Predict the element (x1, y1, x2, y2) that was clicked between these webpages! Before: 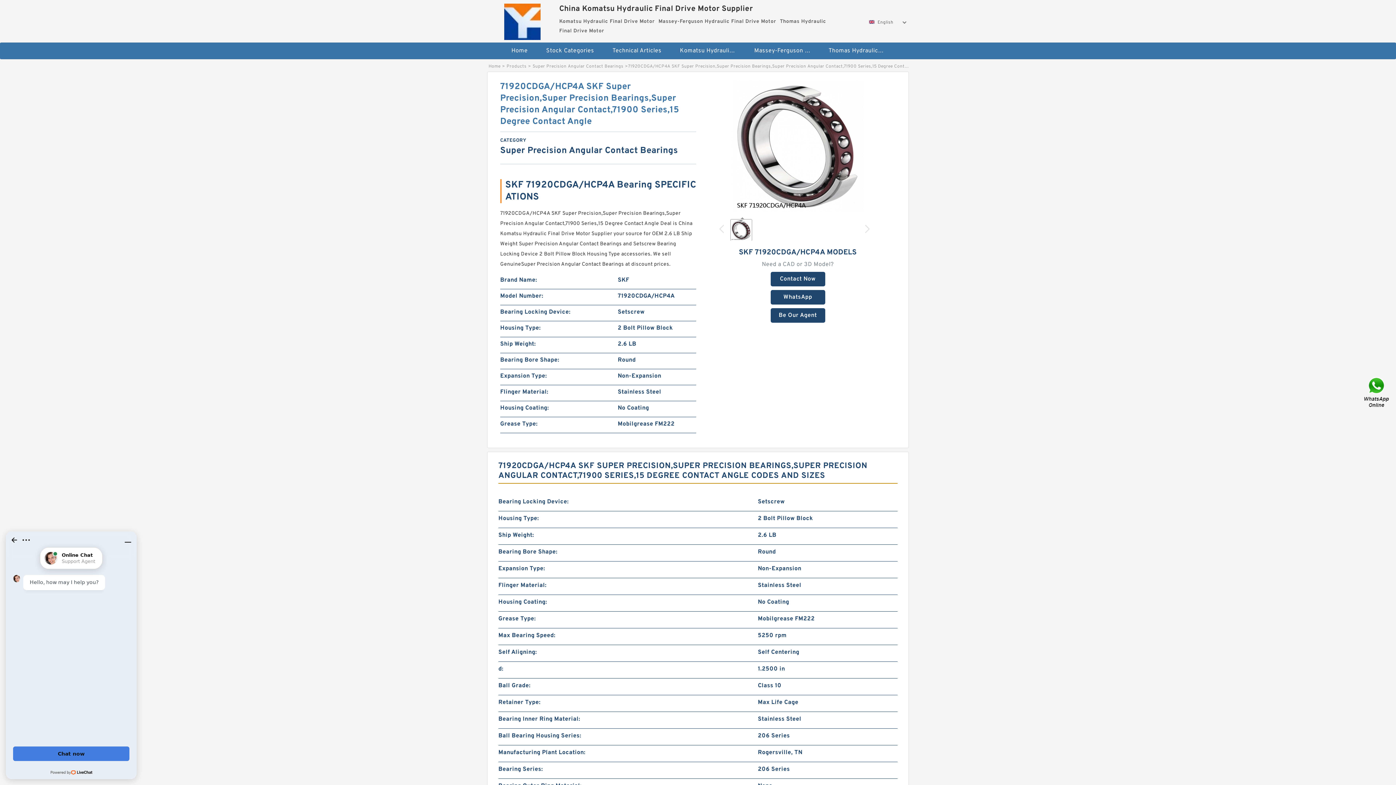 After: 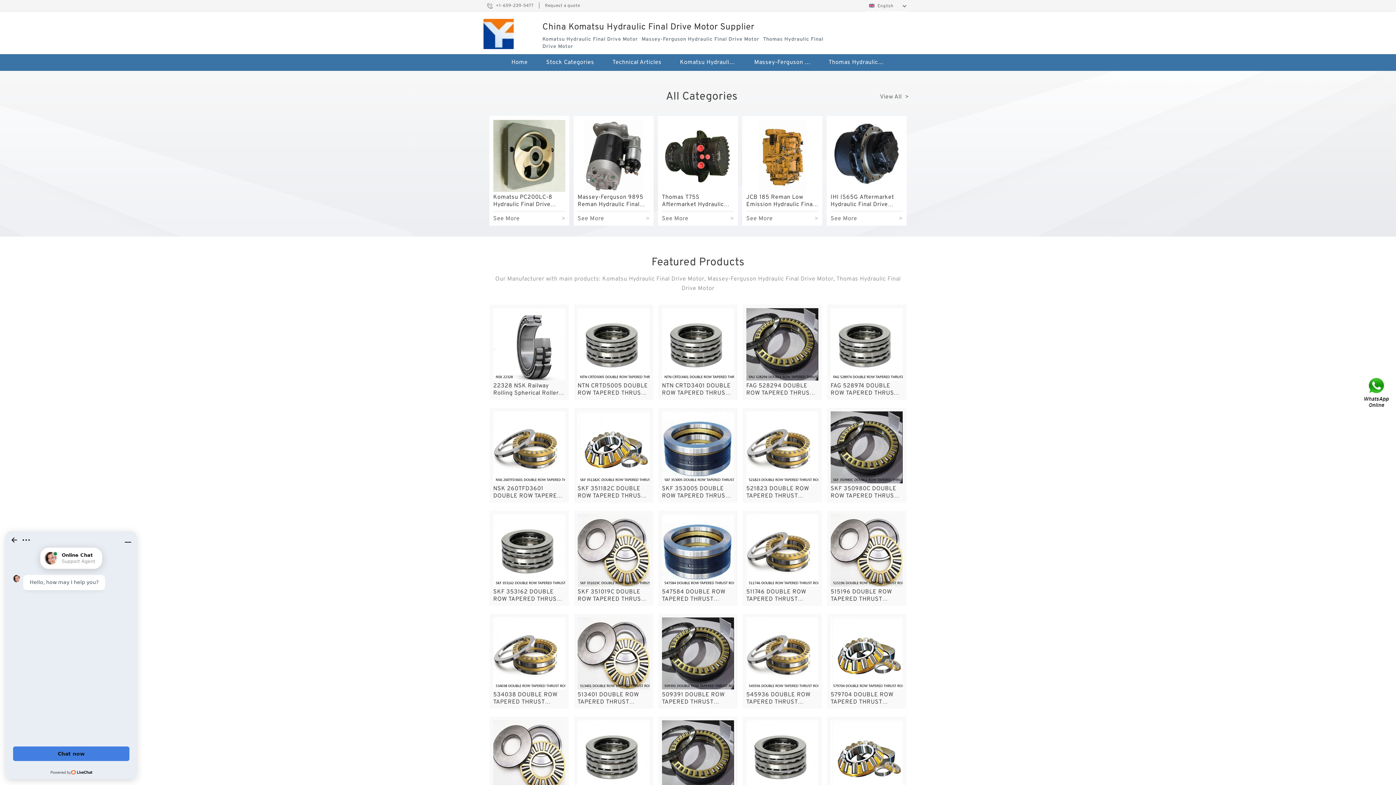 Action: bbox: (488, 63, 500, 69) label: Home